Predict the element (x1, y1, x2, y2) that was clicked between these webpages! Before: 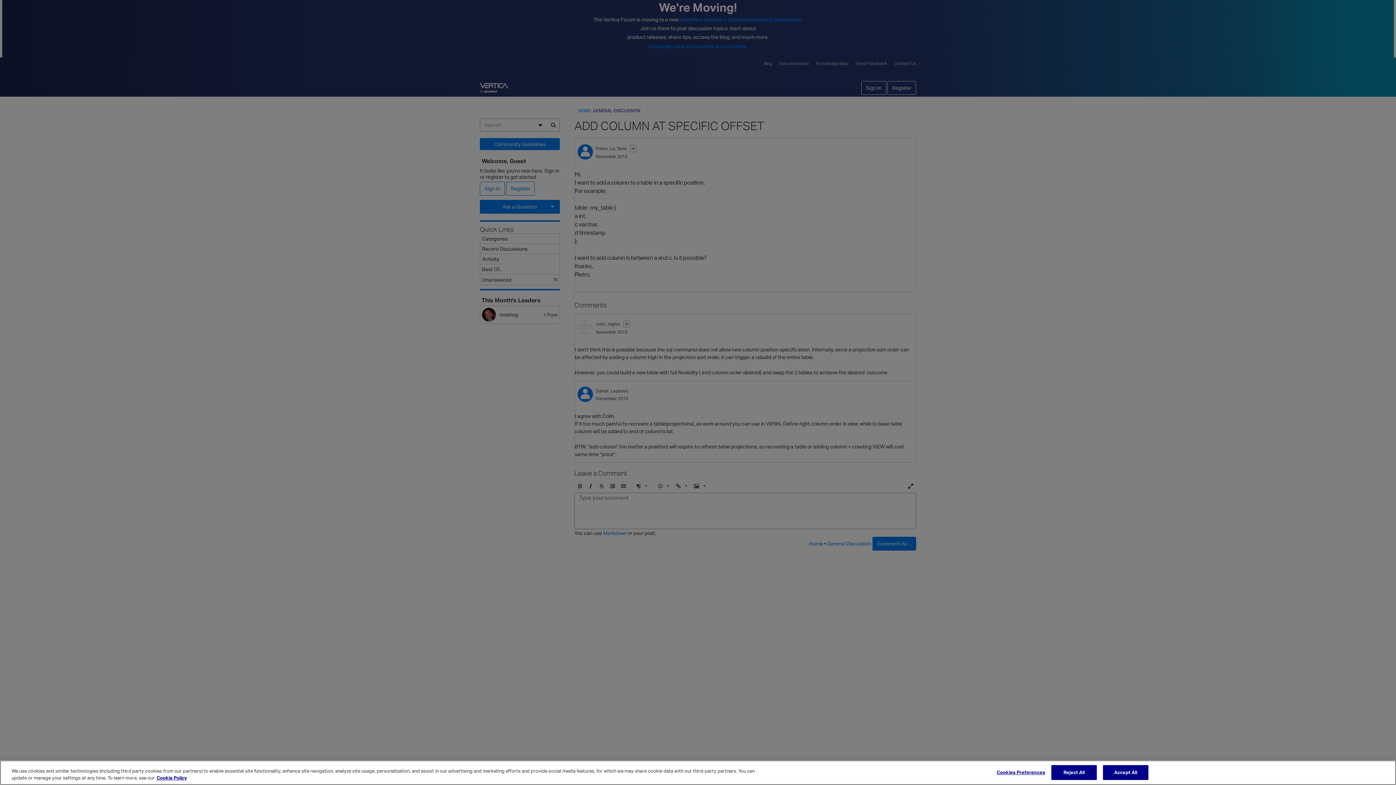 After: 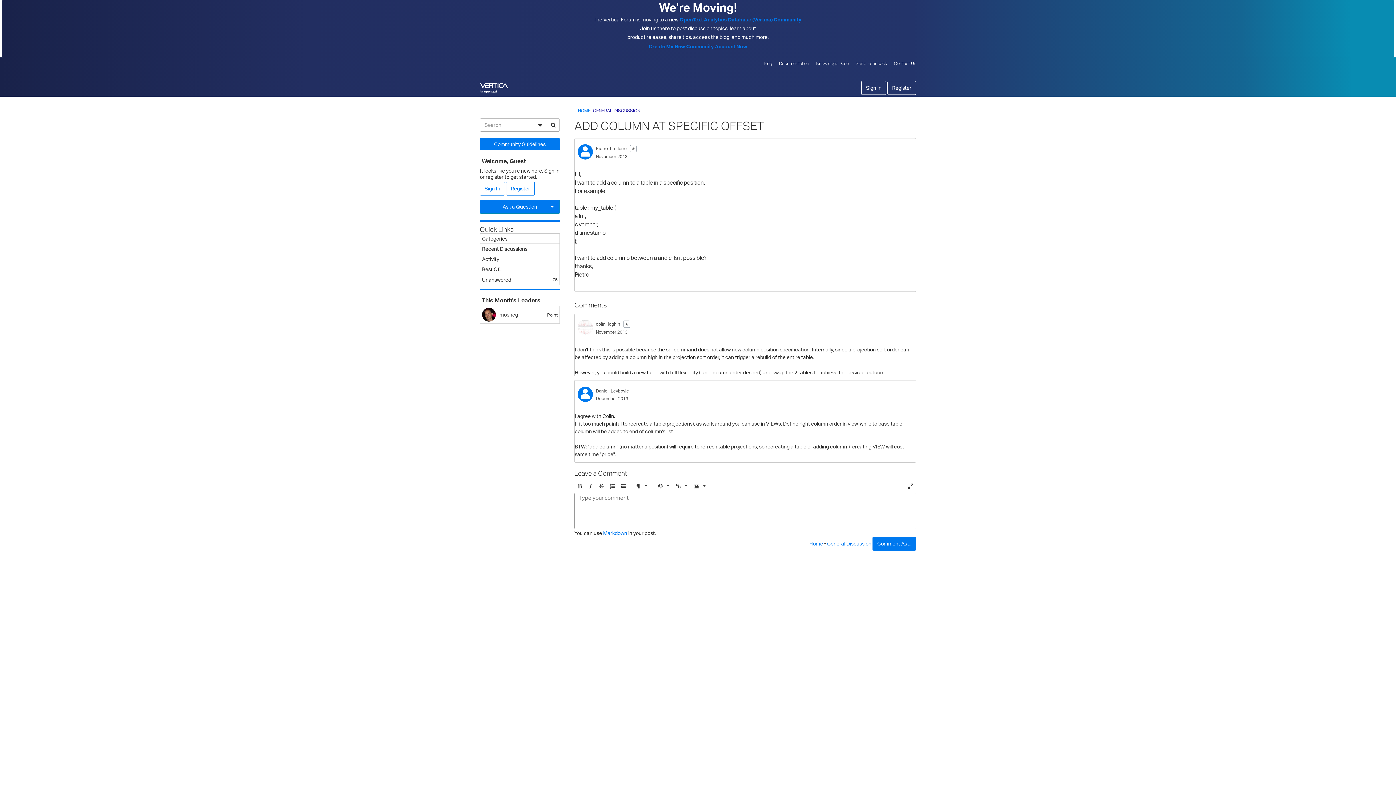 Action: label: Reject All bbox: (1051, 765, 1097, 780)